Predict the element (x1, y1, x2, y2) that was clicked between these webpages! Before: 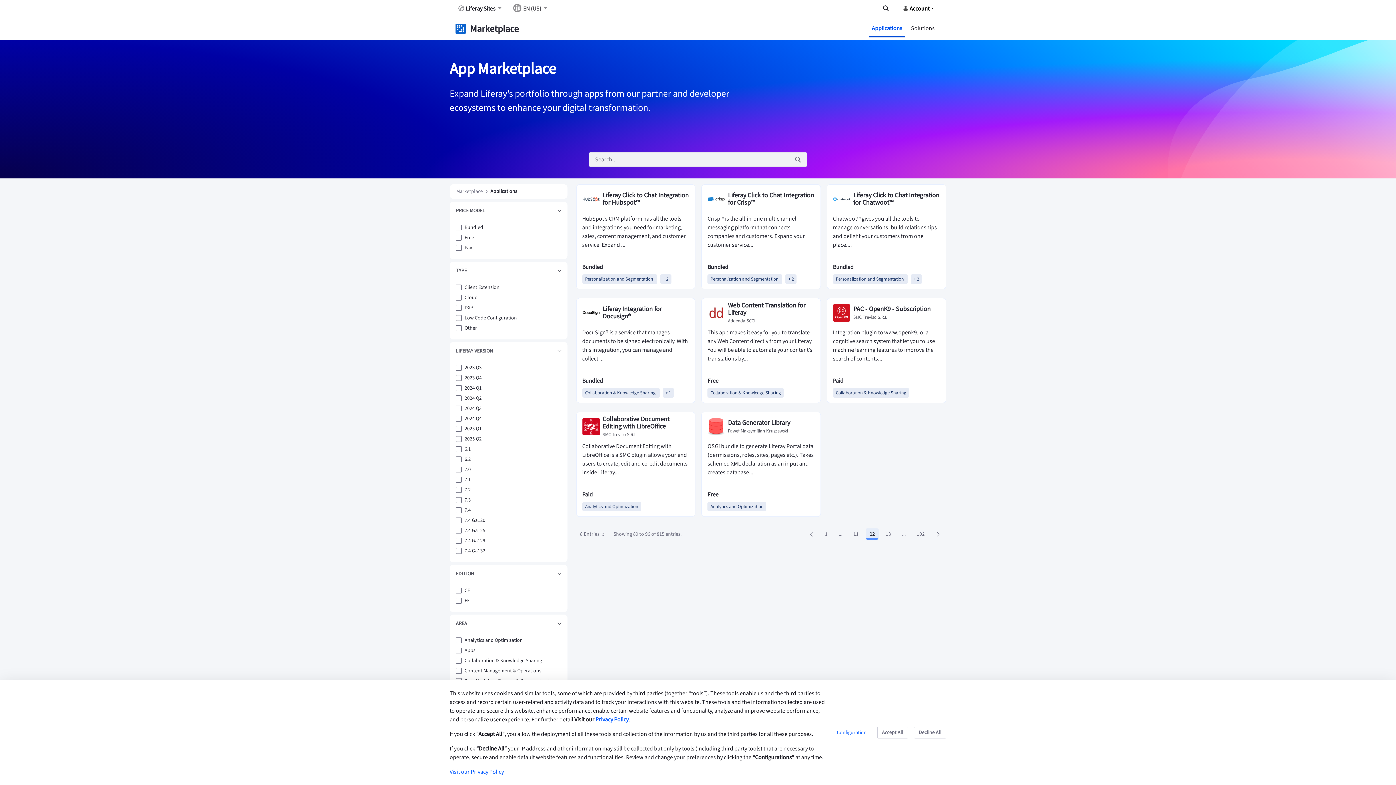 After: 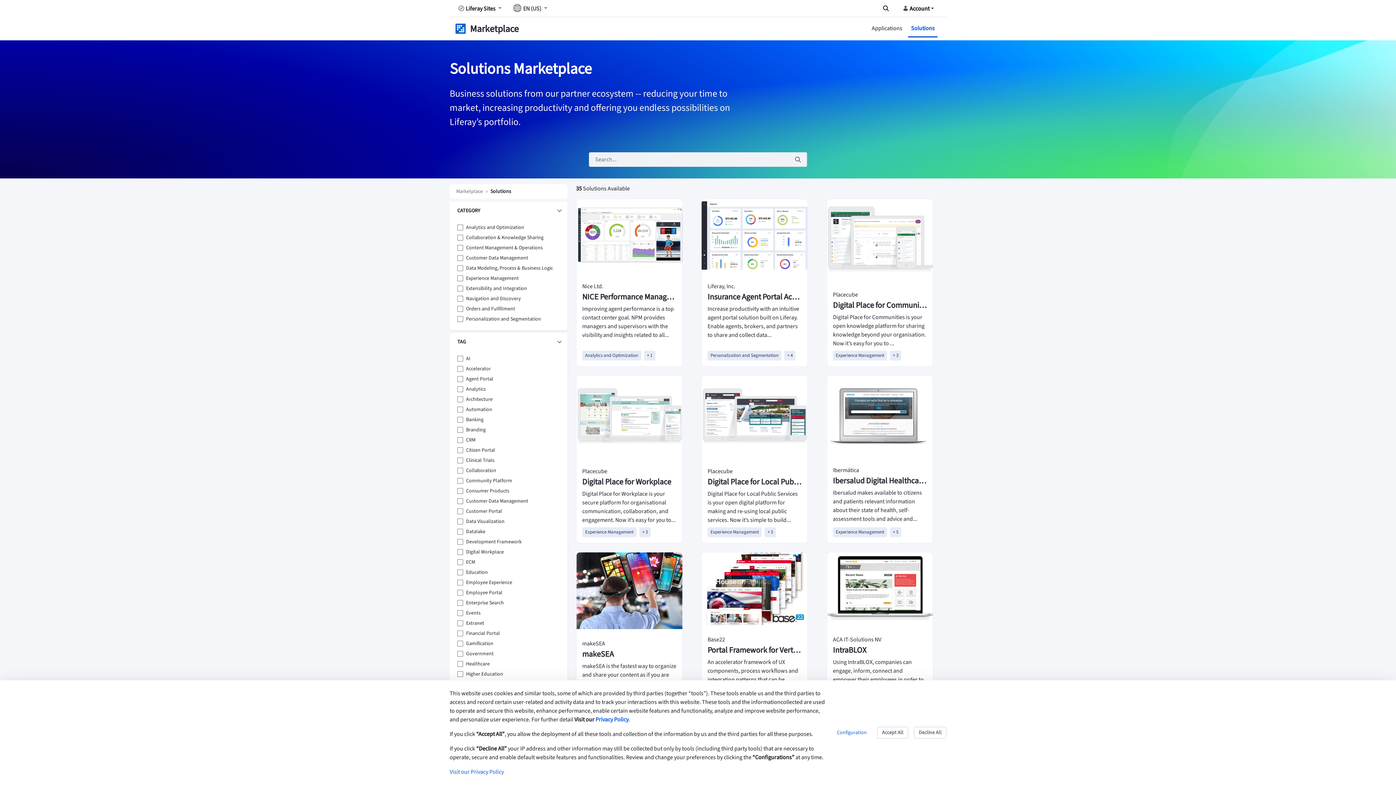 Action: bbox: (908, 20, 937, 37) label: Solutions